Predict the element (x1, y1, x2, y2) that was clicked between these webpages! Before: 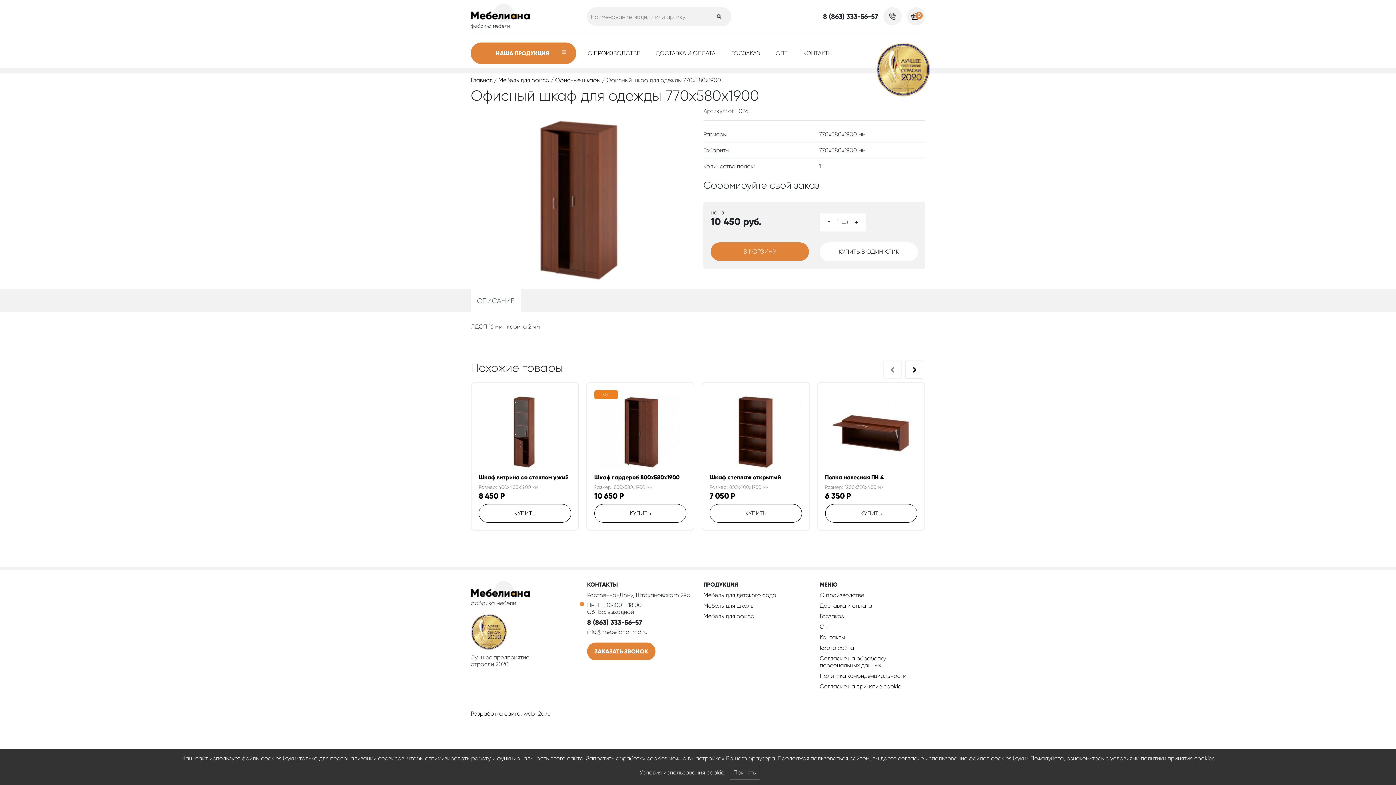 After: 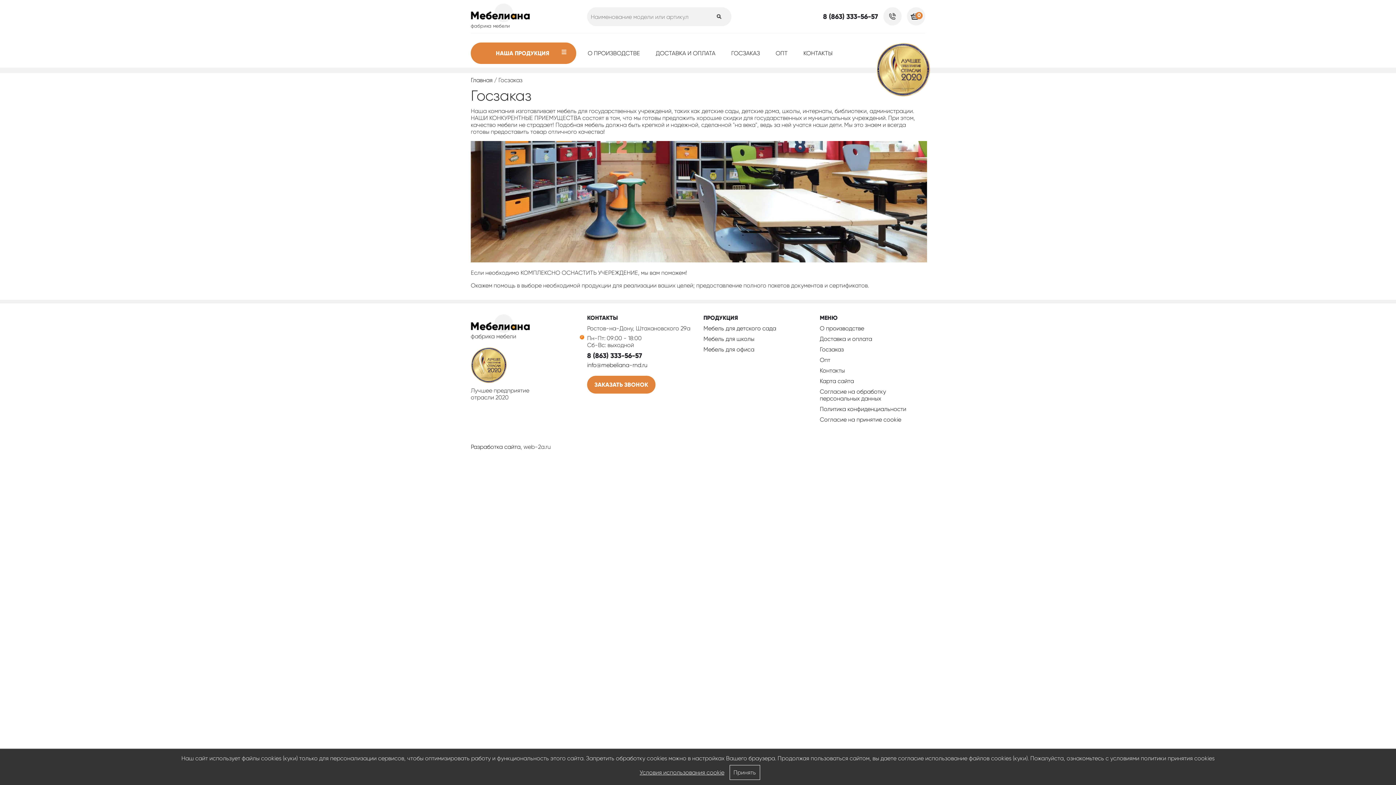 Action: bbox: (731, 46, 760, 60) label: ГОСЗАКАЗ